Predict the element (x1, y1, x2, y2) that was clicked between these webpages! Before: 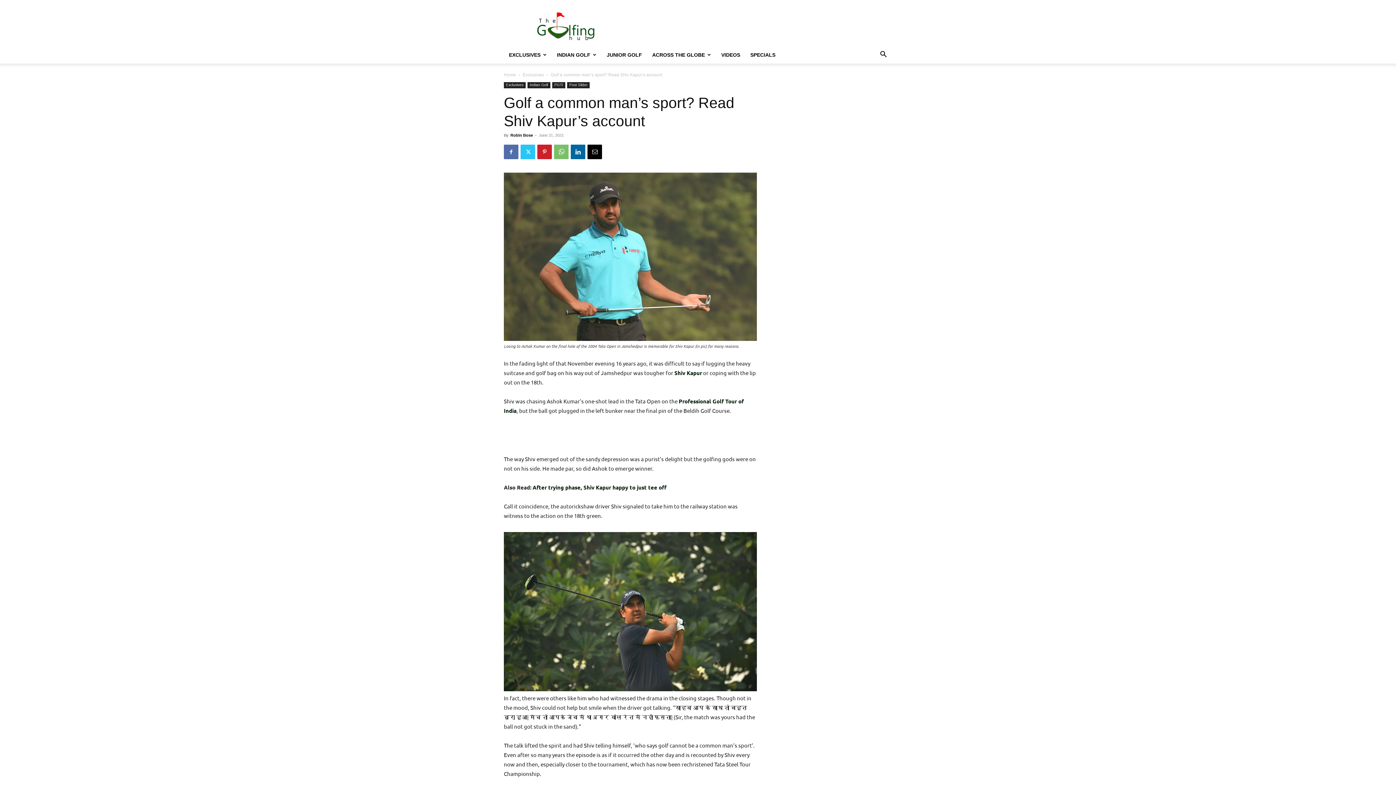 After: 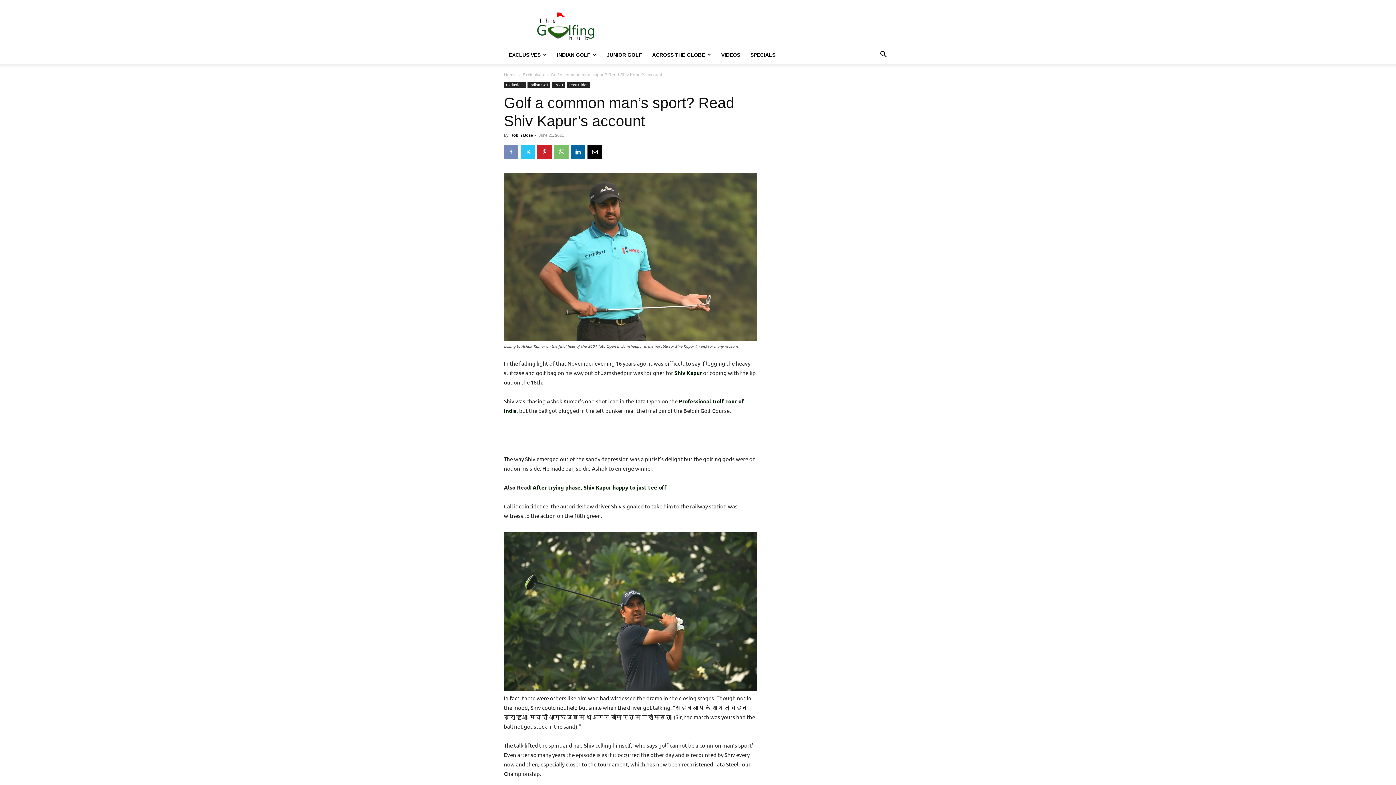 Action: bbox: (504, 144, 518, 159)